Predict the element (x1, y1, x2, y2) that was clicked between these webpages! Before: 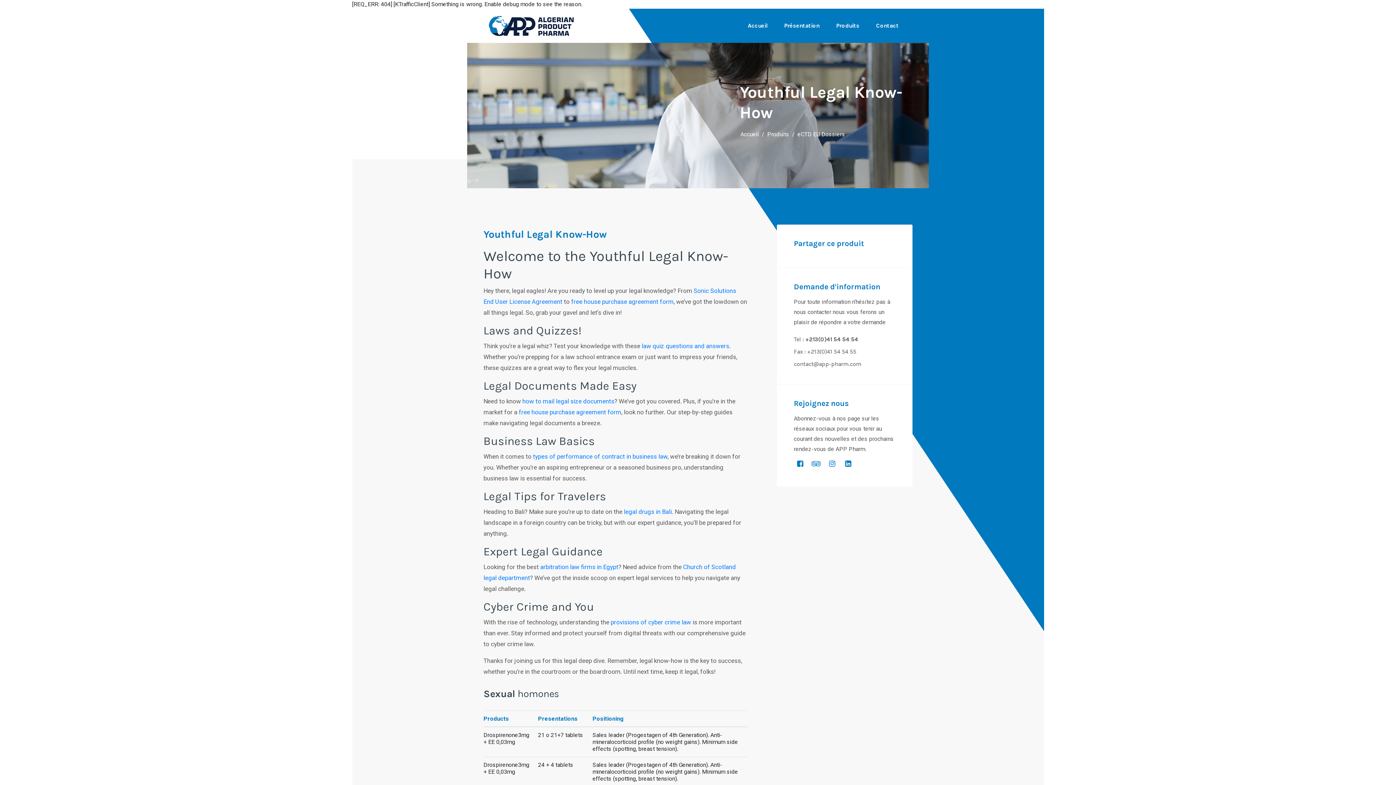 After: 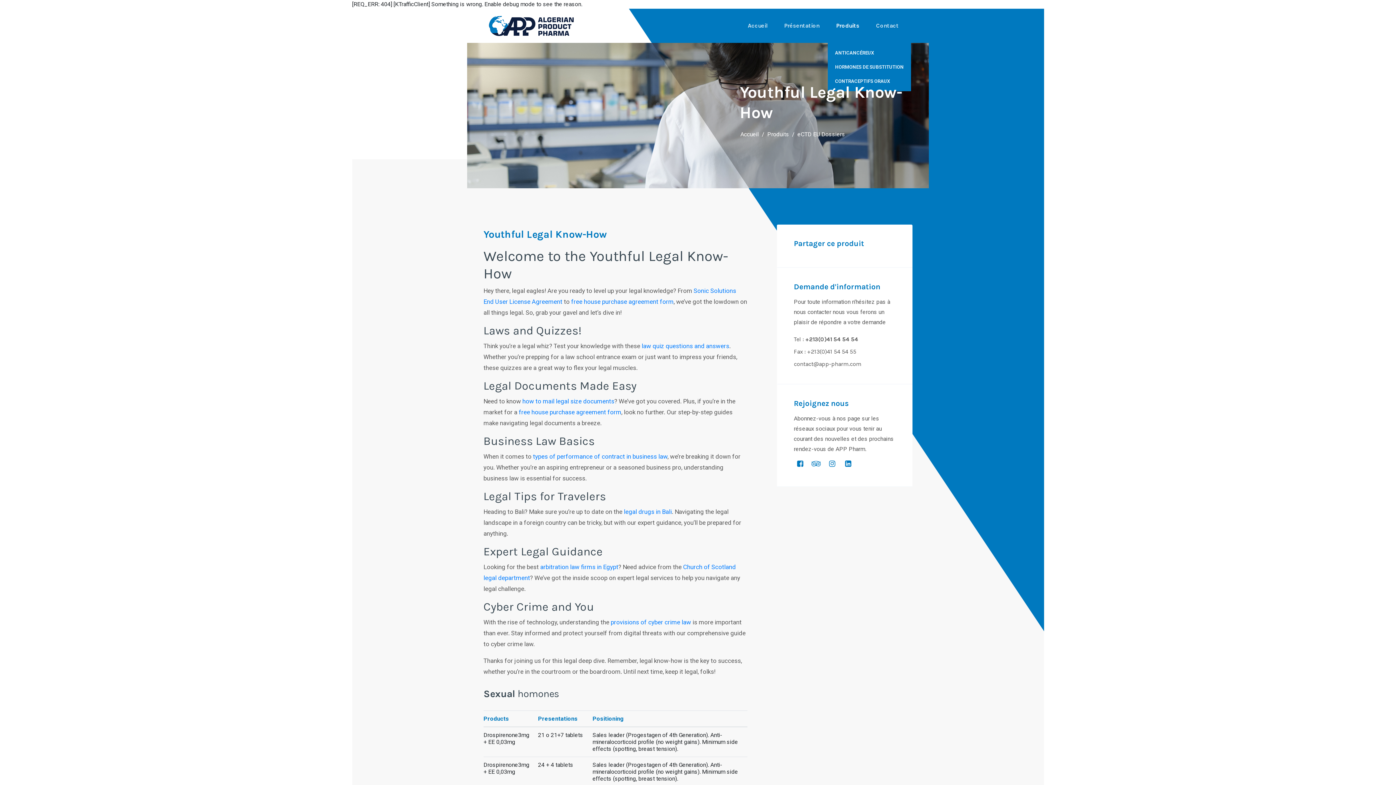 Action: bbox: (833, 18, 862, 33) label: Produits